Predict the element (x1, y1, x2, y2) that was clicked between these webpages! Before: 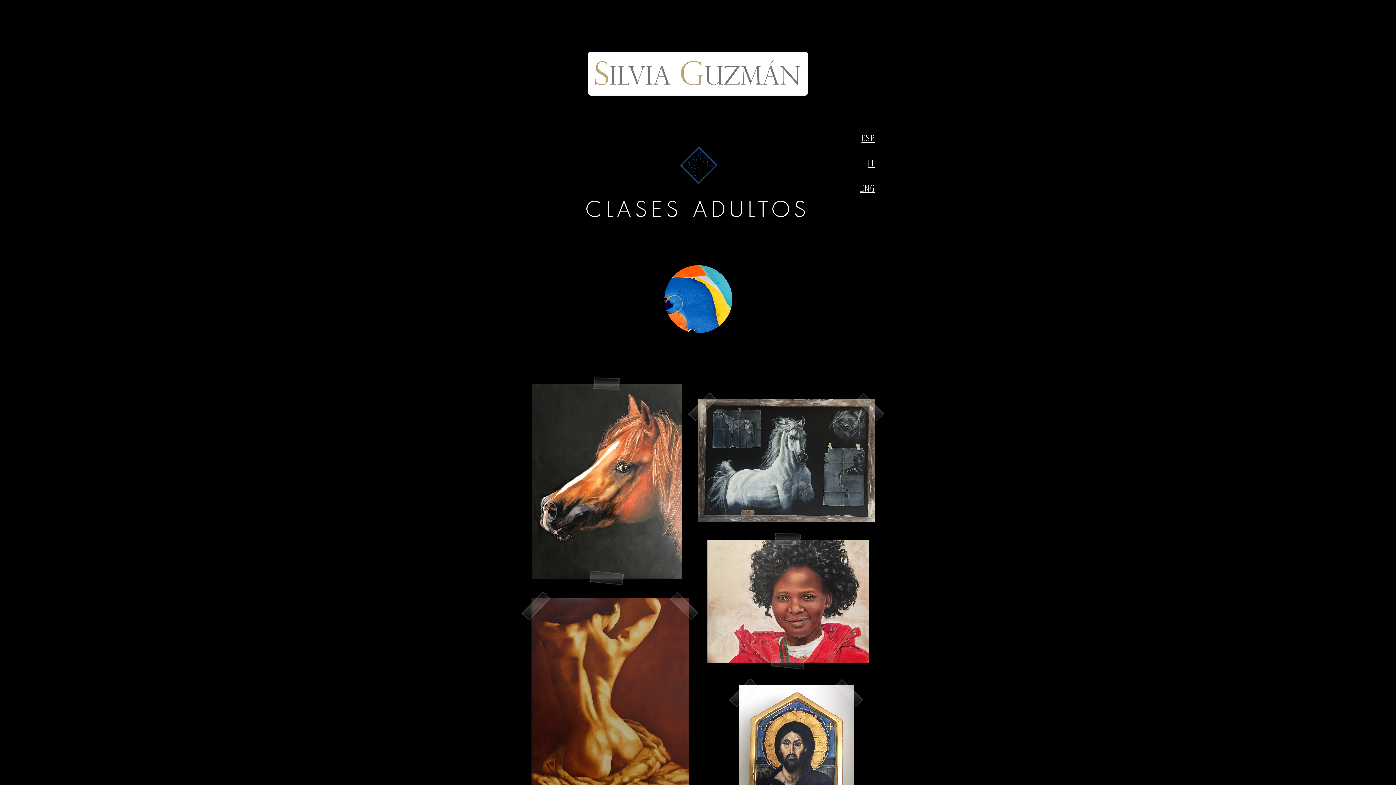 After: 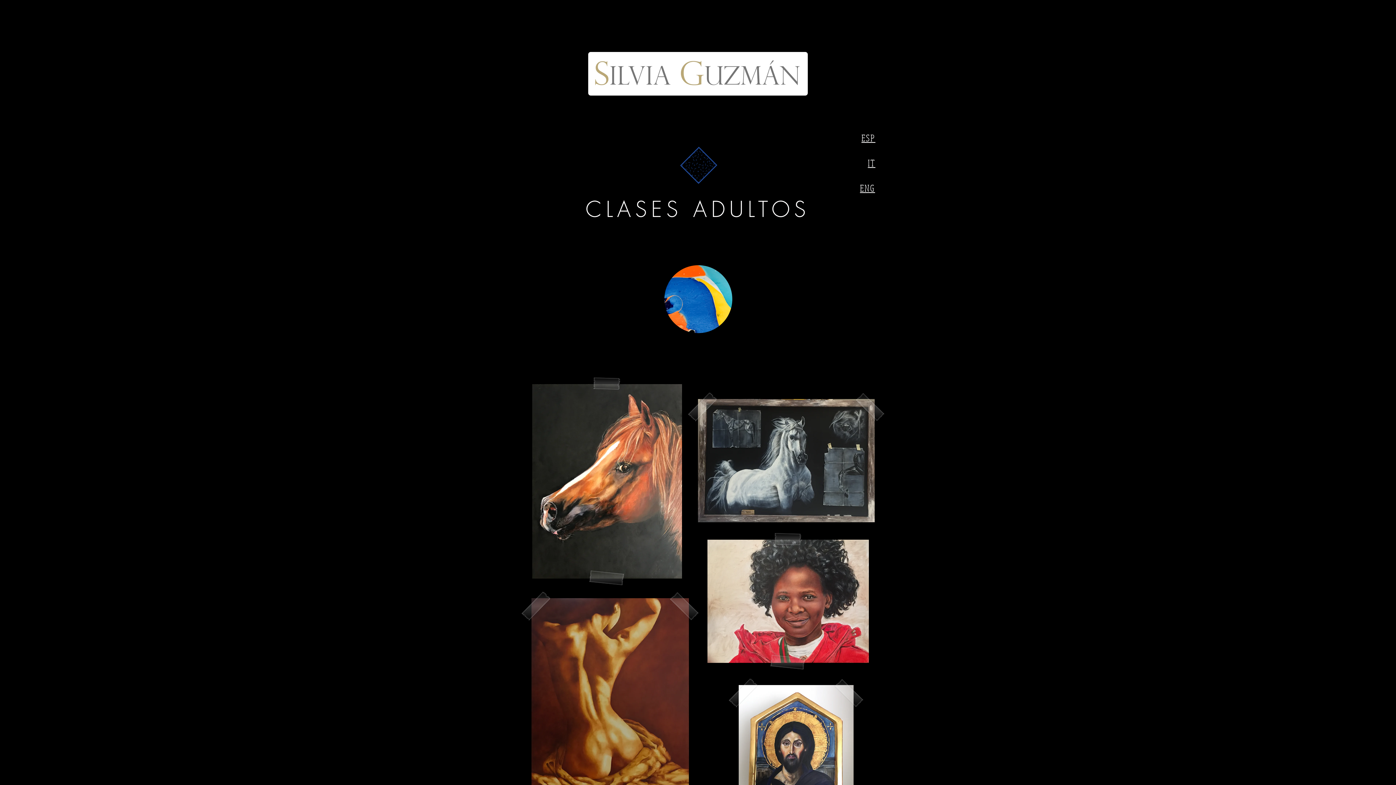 Action: bbox: (659, 260, 737, 338)